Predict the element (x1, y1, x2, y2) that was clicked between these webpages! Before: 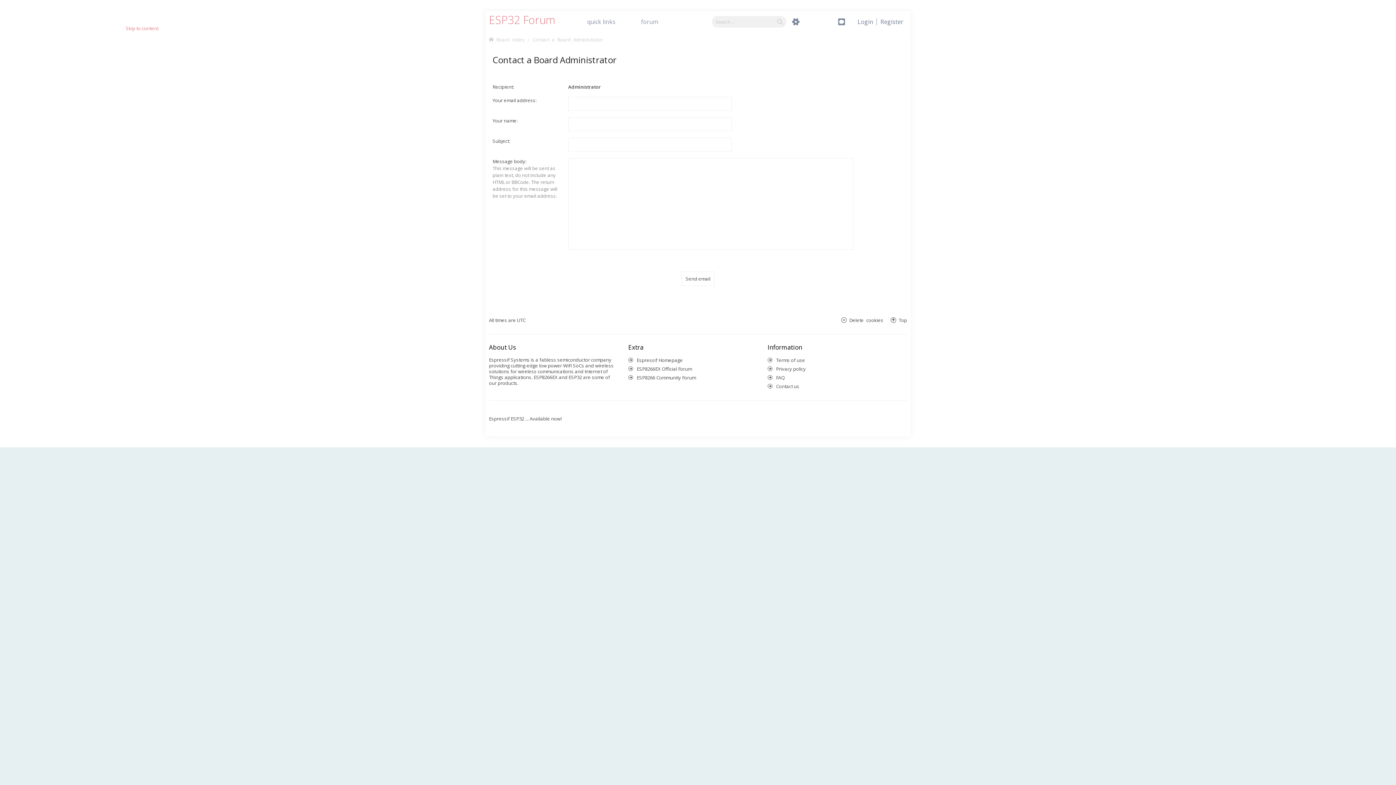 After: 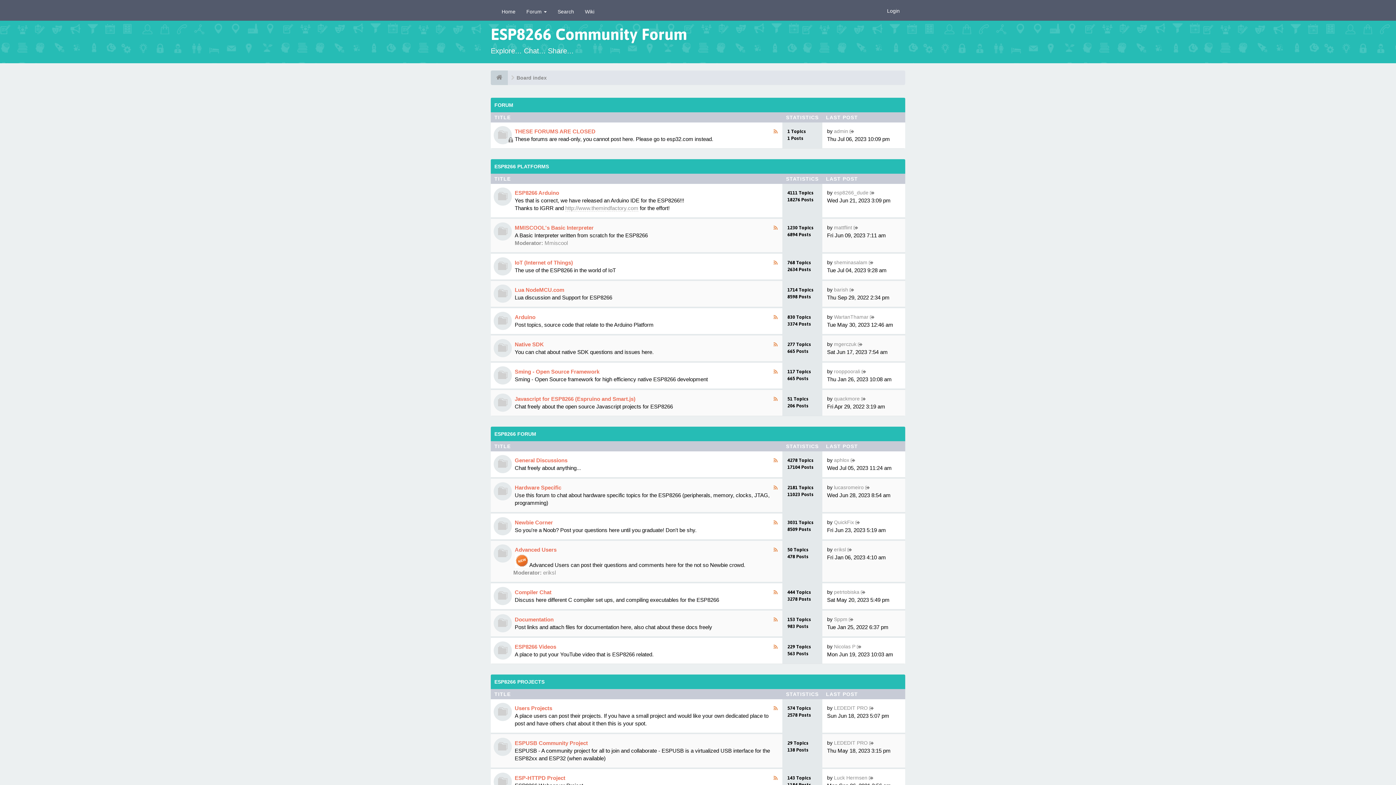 Action: label: ESP8266 Community Forum bbox: (635, 369, 695, 374)